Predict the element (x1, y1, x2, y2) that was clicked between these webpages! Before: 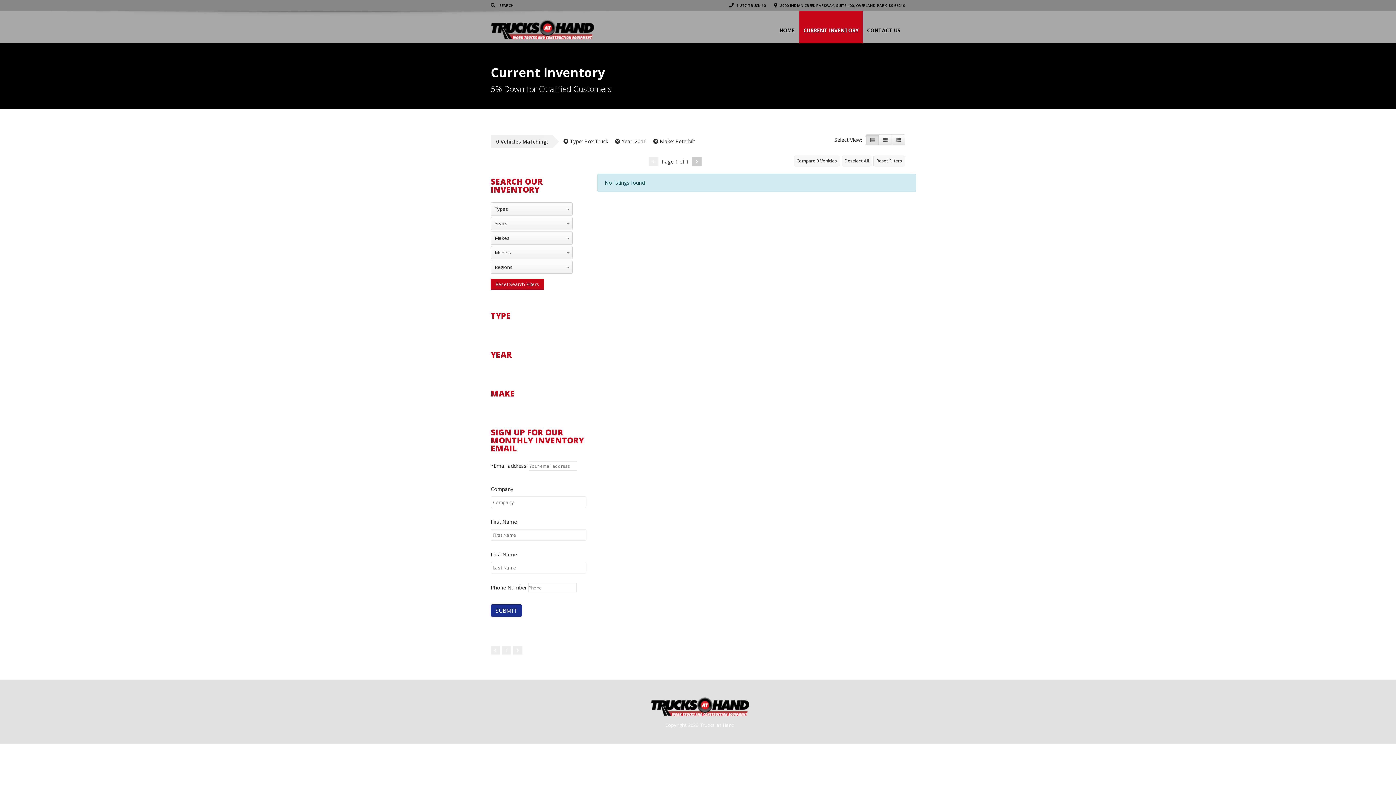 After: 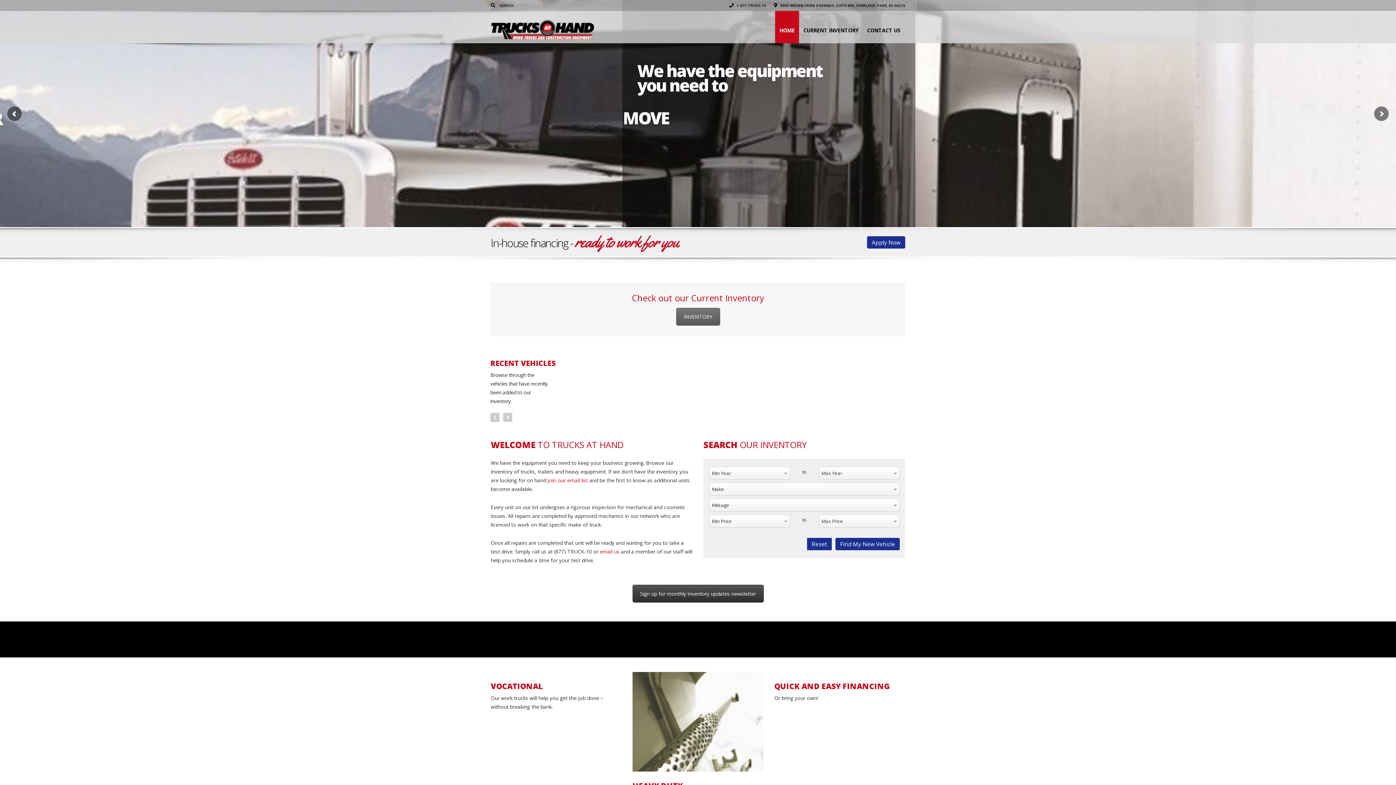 Action: bbox: (491, 10, 594, 42)